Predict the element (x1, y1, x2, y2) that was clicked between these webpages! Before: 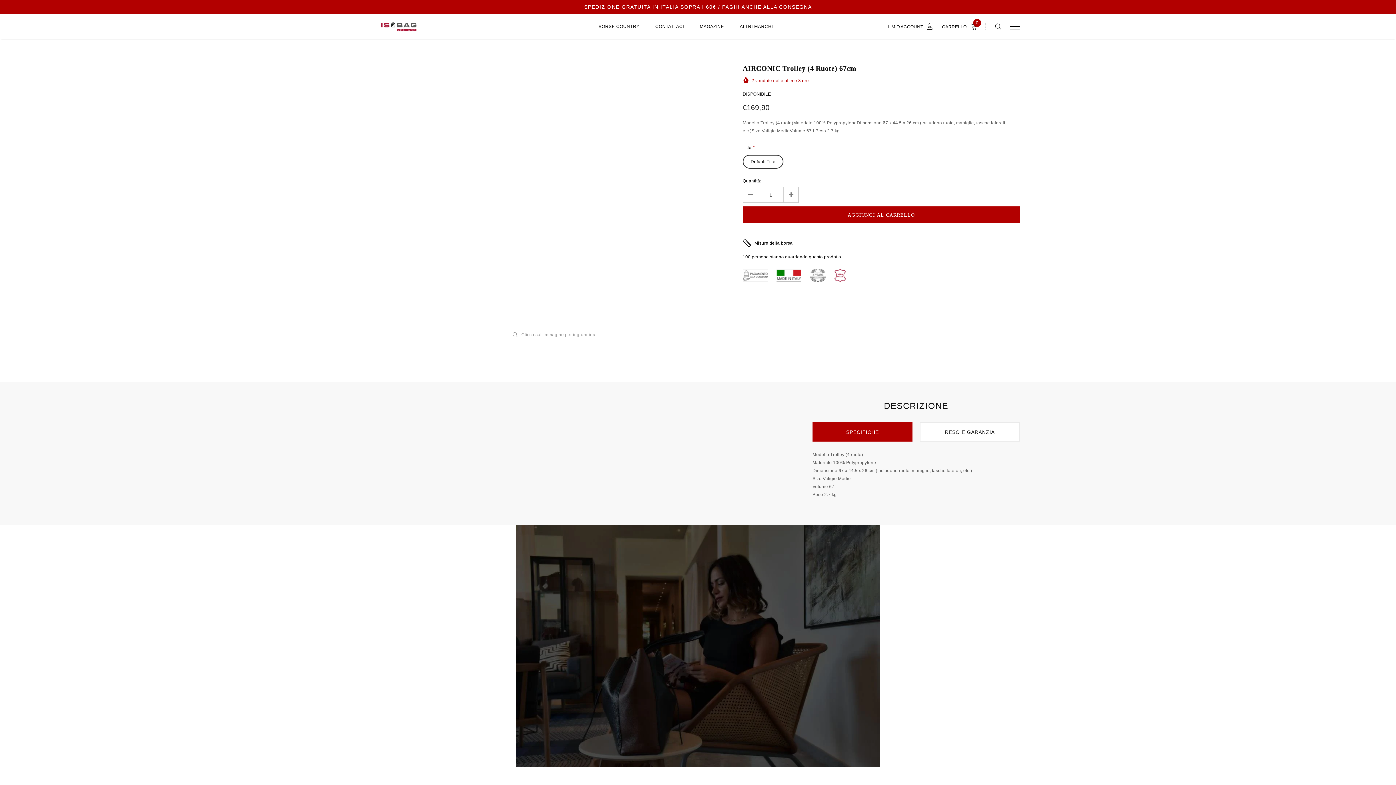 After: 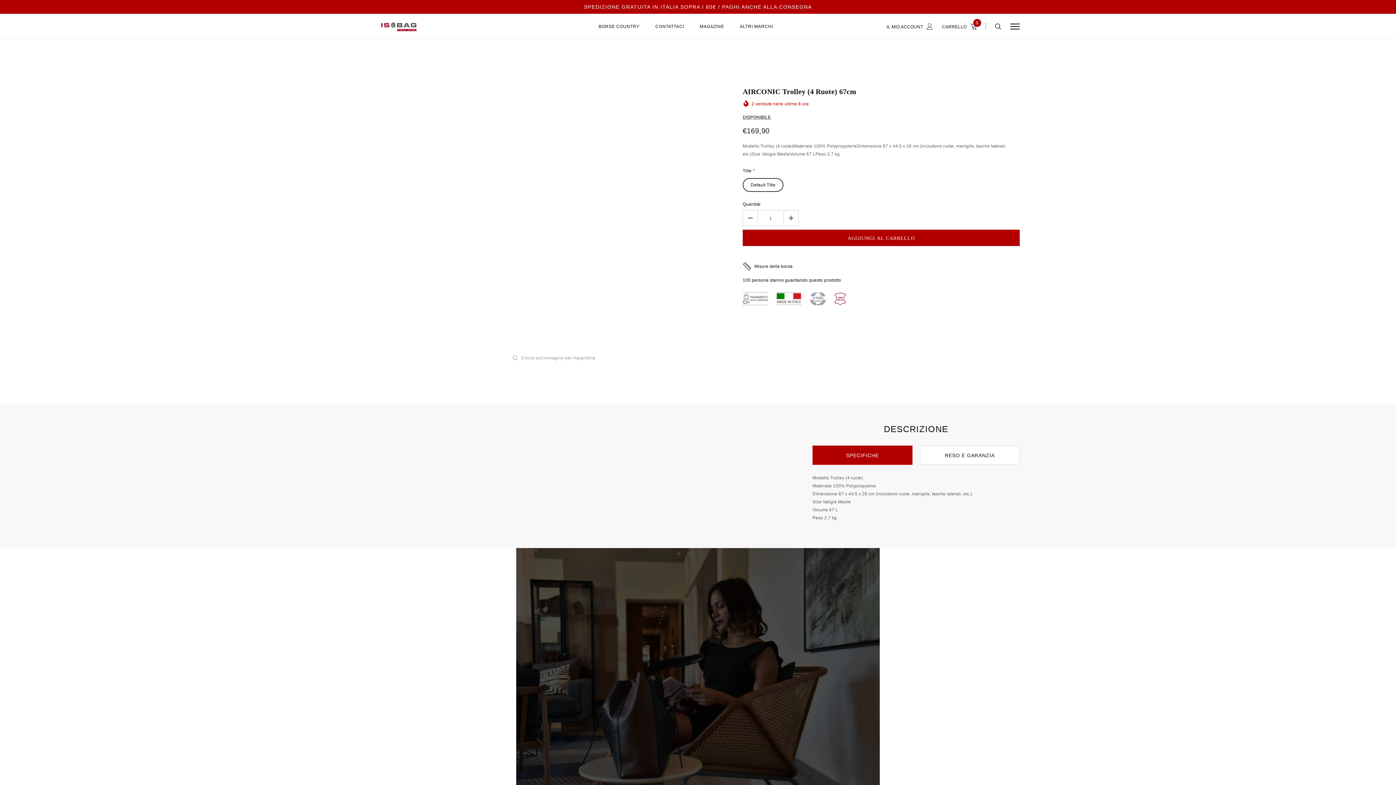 Action: bbox: (810, 272, 826, 277)